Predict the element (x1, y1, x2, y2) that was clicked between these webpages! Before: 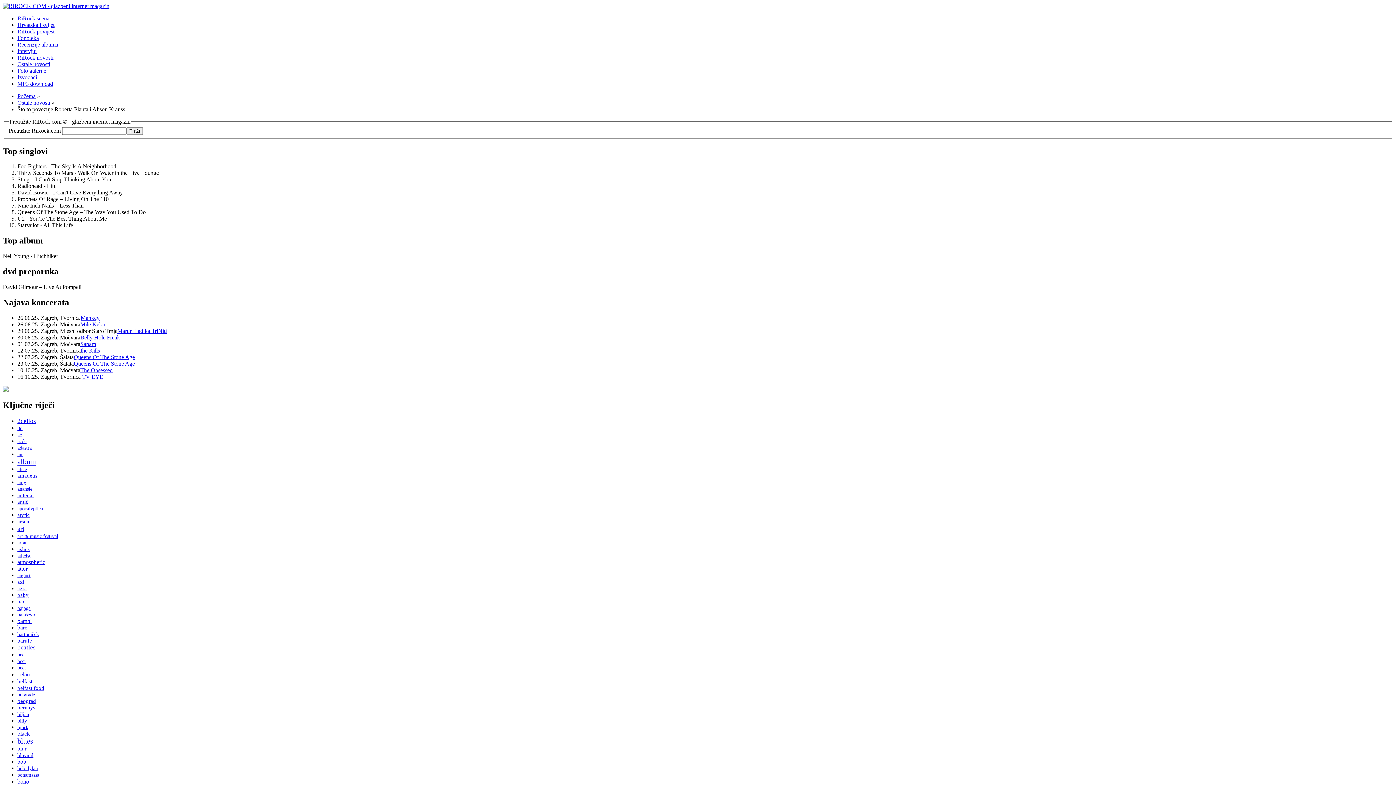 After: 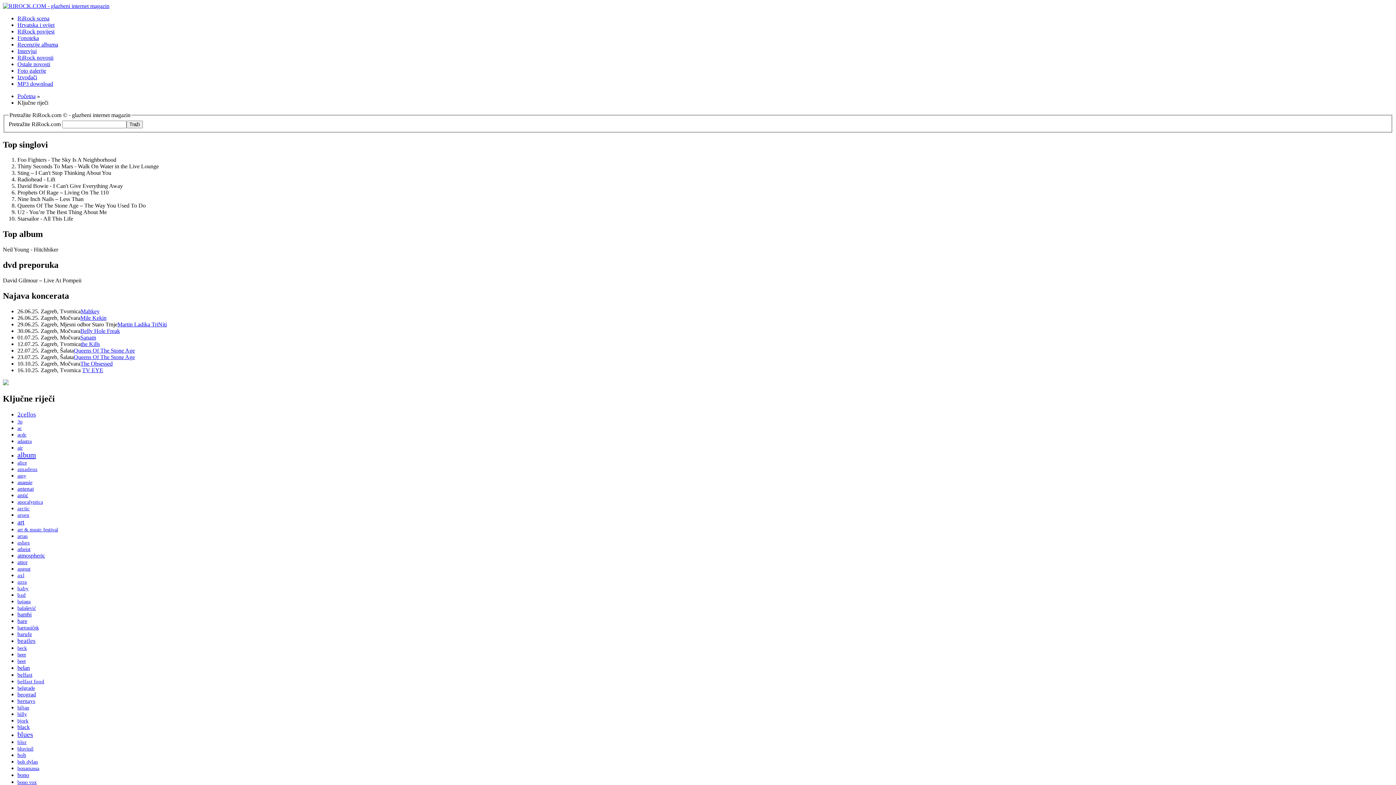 Action: bbox: (17, 486, 32, 491) label: anansie